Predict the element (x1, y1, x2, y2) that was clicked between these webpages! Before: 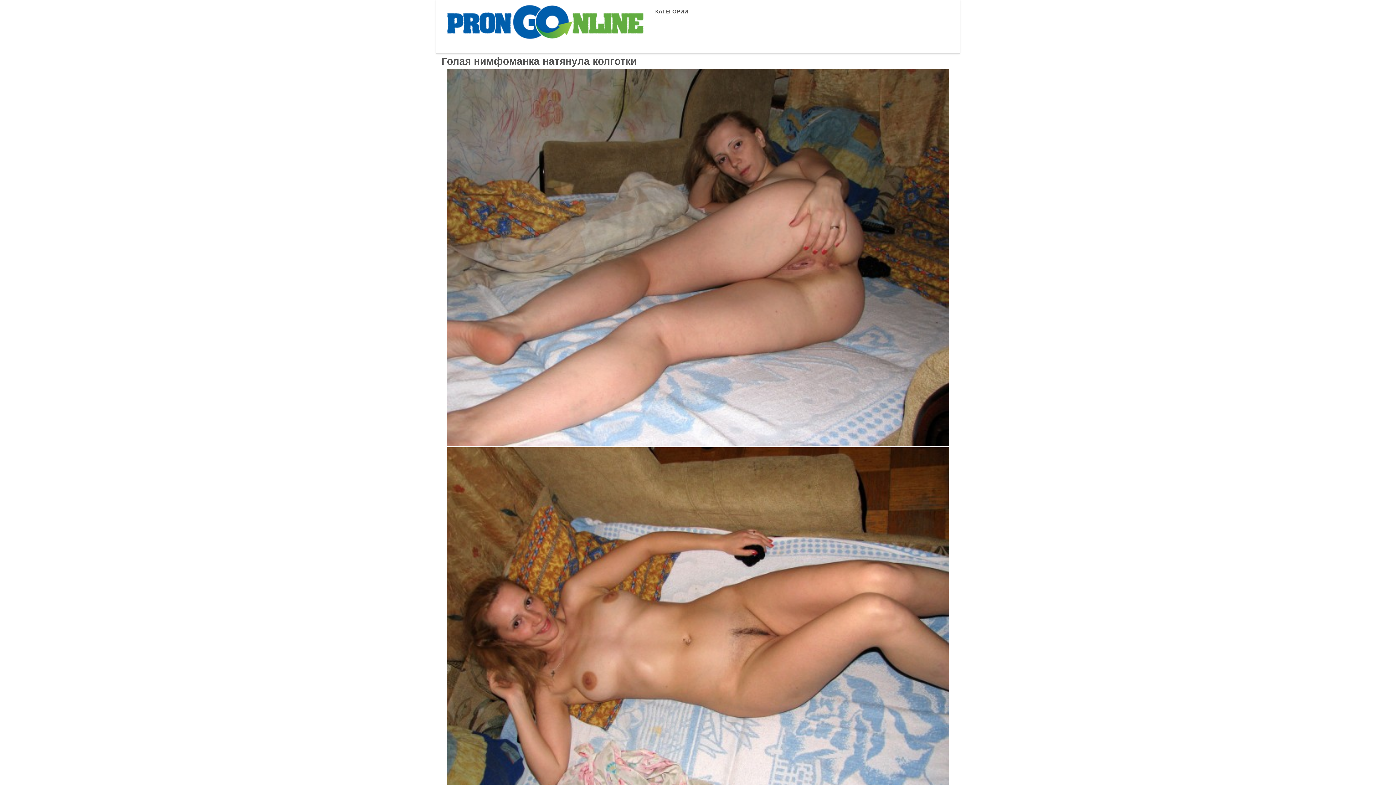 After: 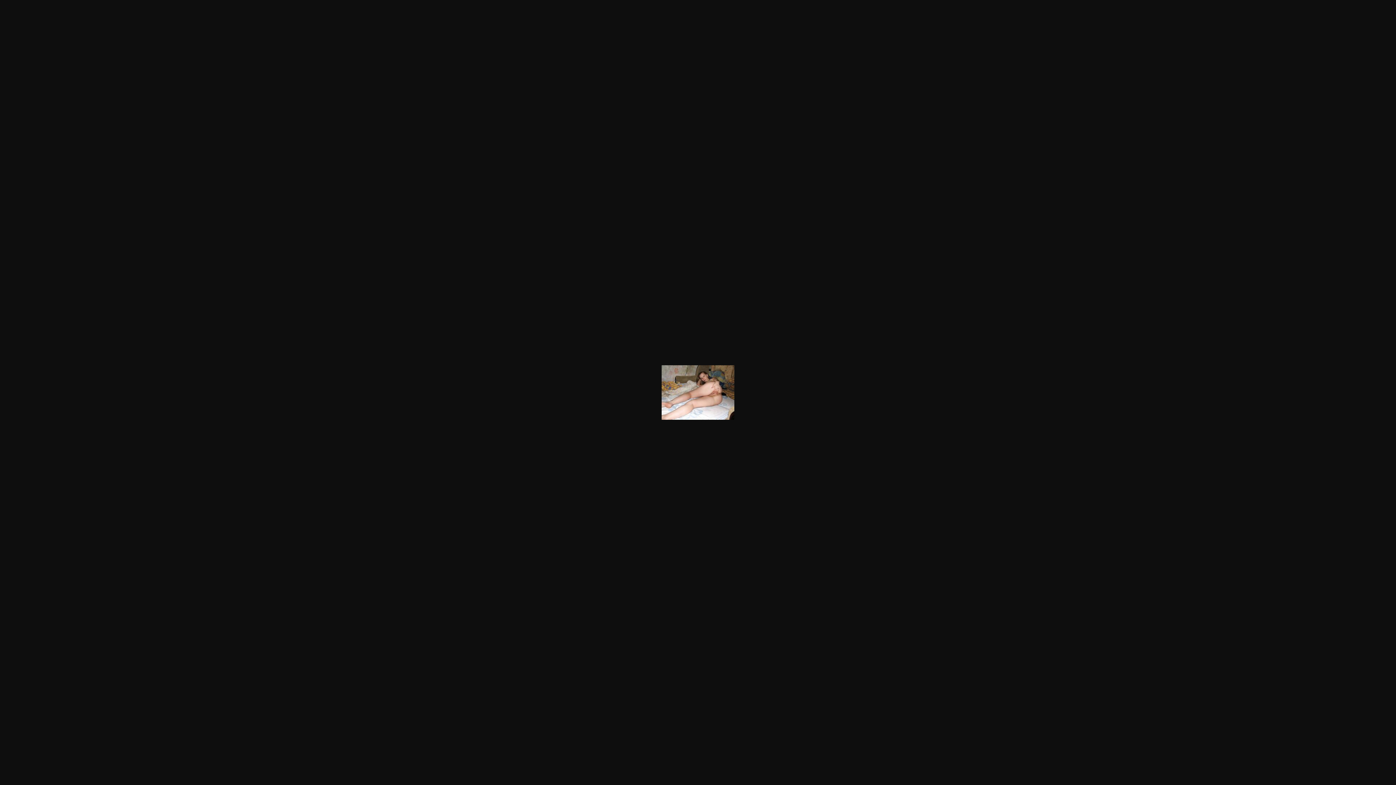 Action: label:   bbox: (446, 441, 949, 447)